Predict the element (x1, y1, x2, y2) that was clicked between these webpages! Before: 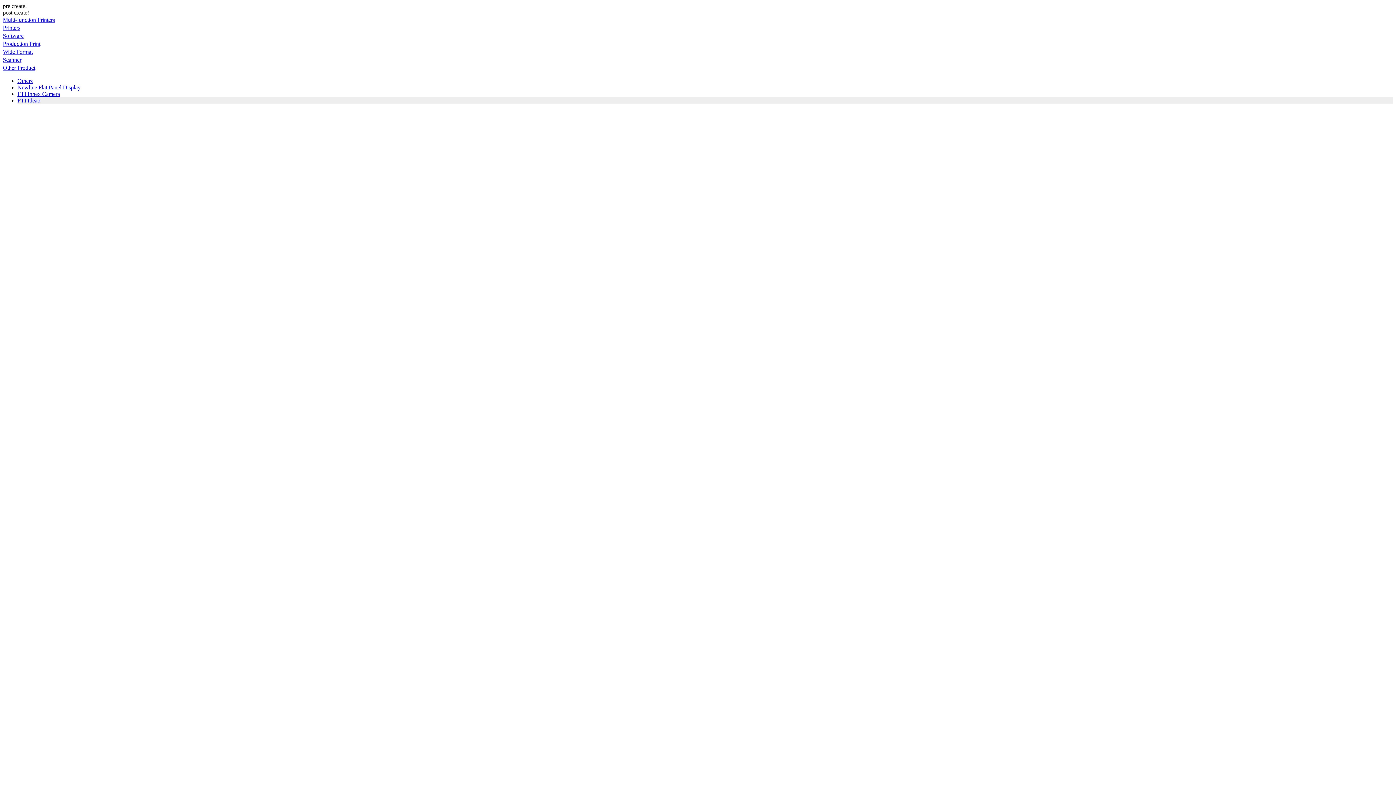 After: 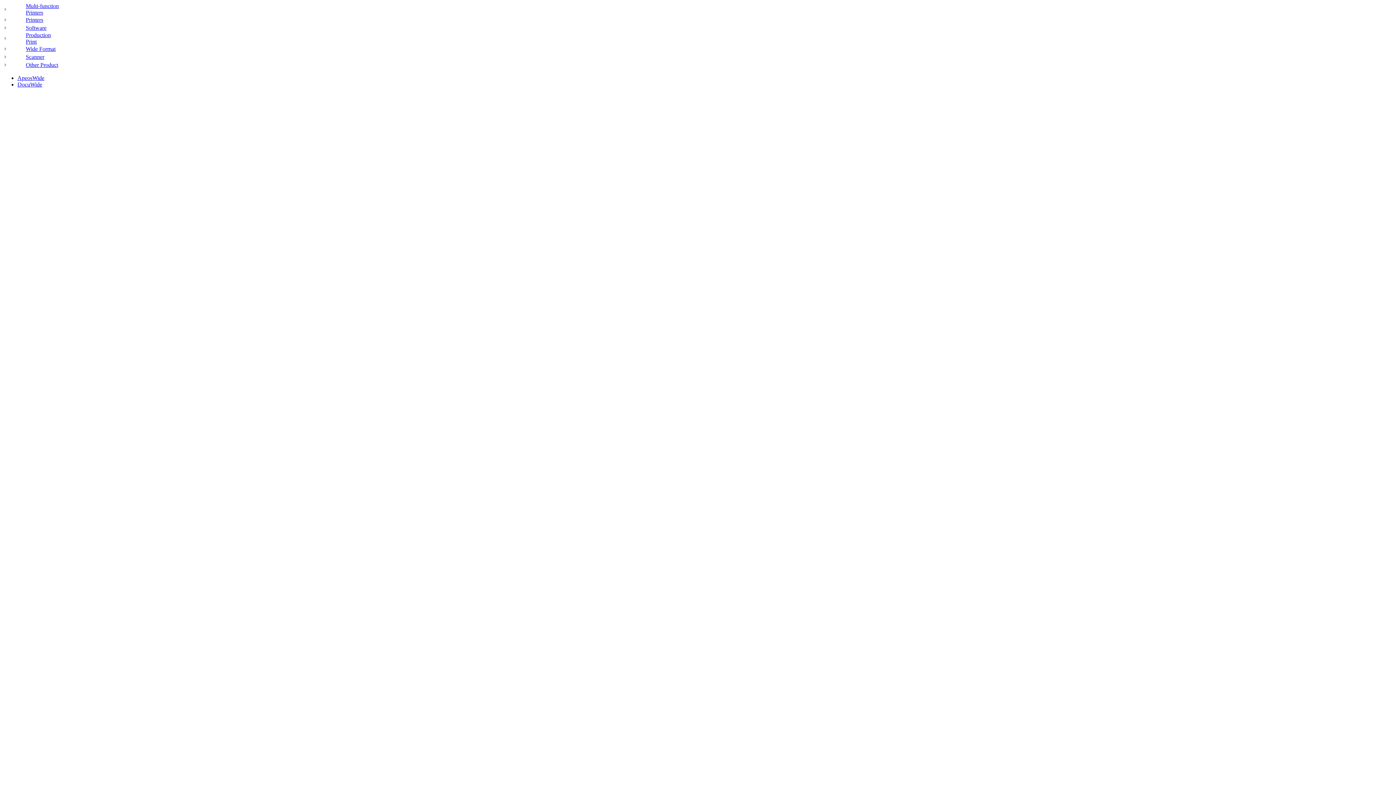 Action: bbox: (2, 48, 32, 54) label: Wide Format